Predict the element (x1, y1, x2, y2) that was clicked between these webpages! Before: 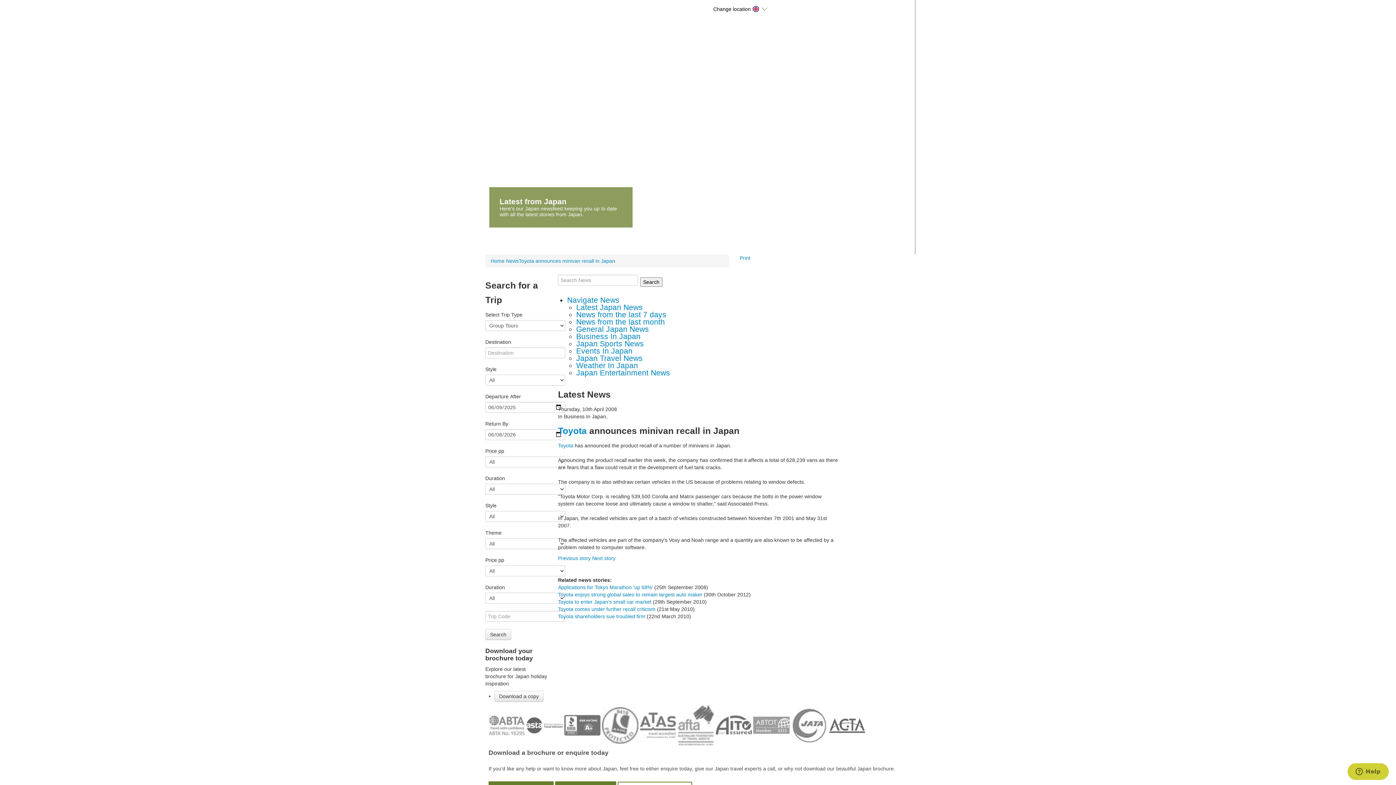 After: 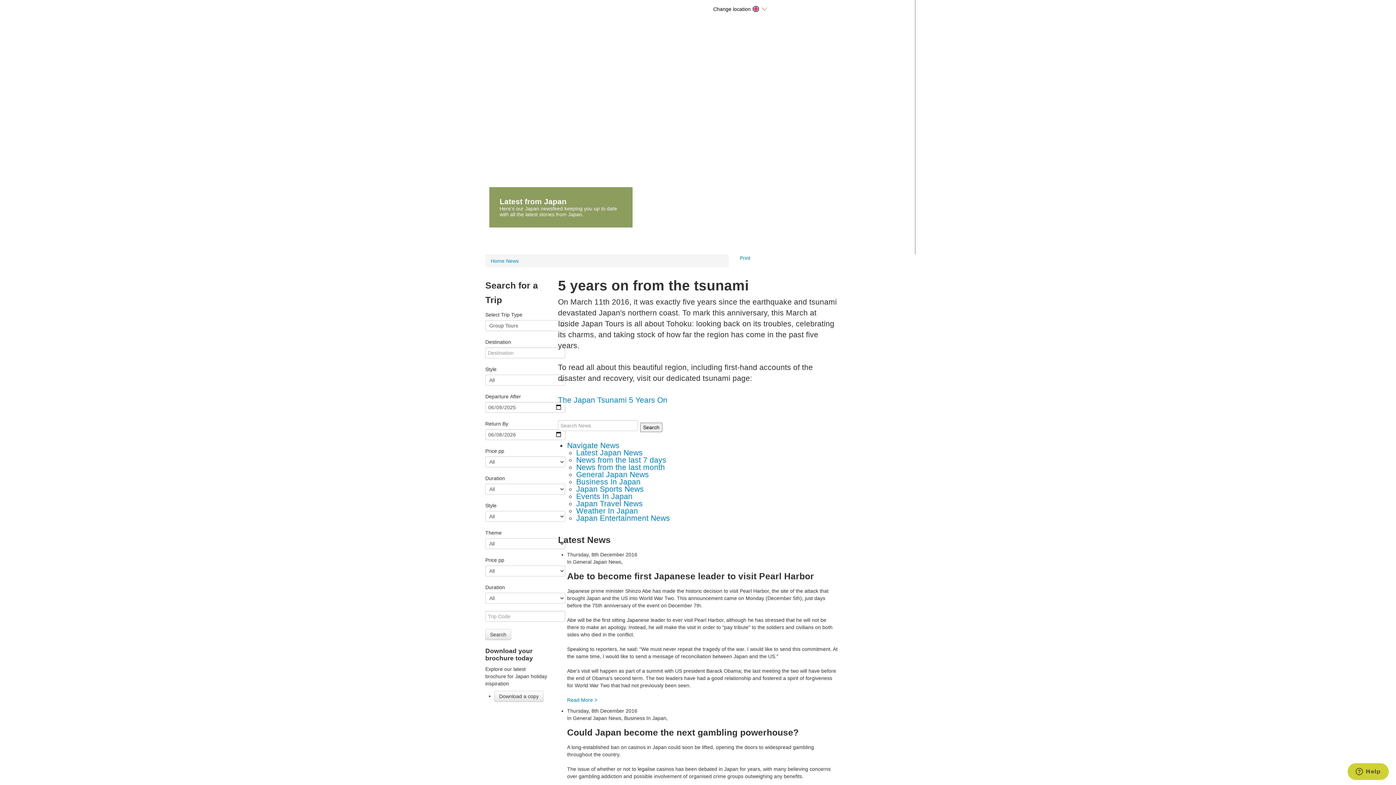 Action: label: News bbox: (506, 258, 518, 264)